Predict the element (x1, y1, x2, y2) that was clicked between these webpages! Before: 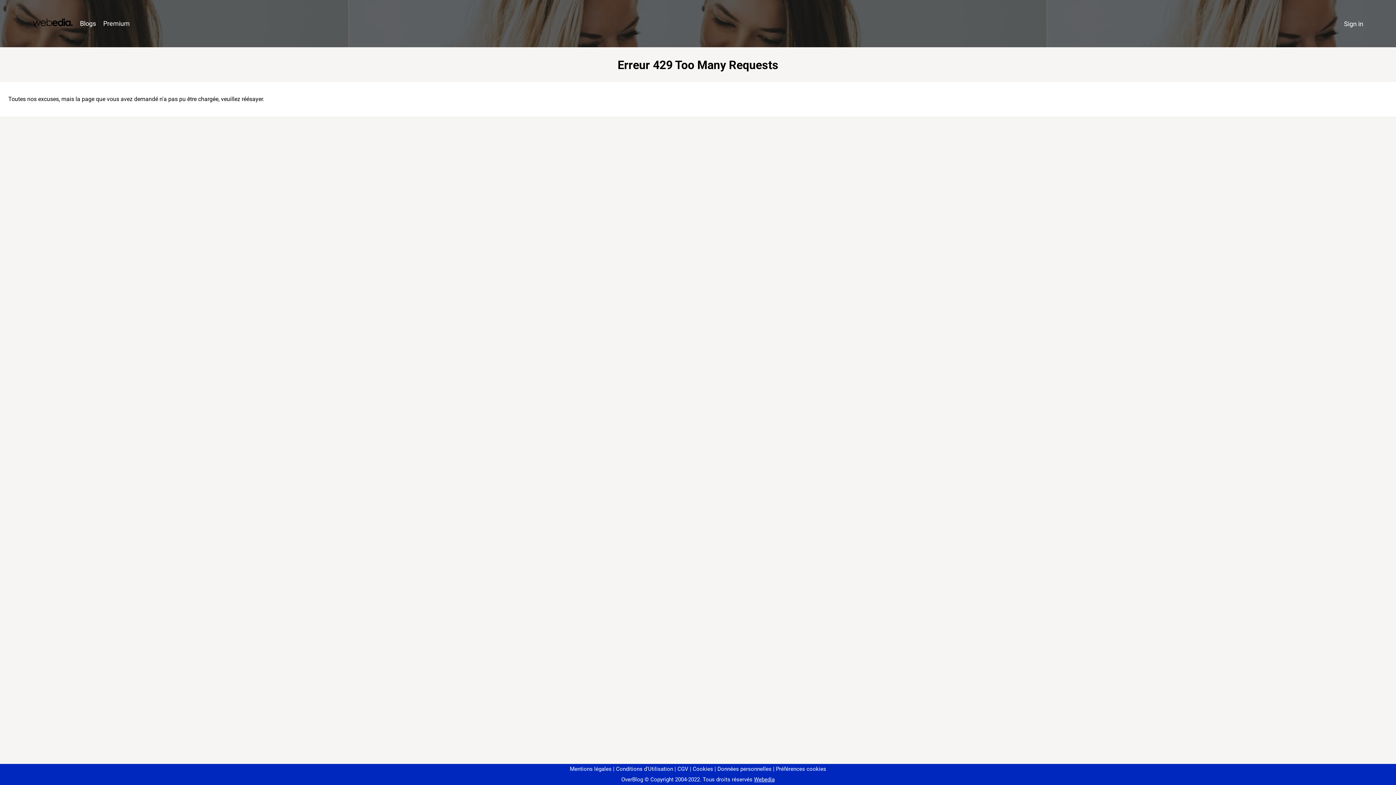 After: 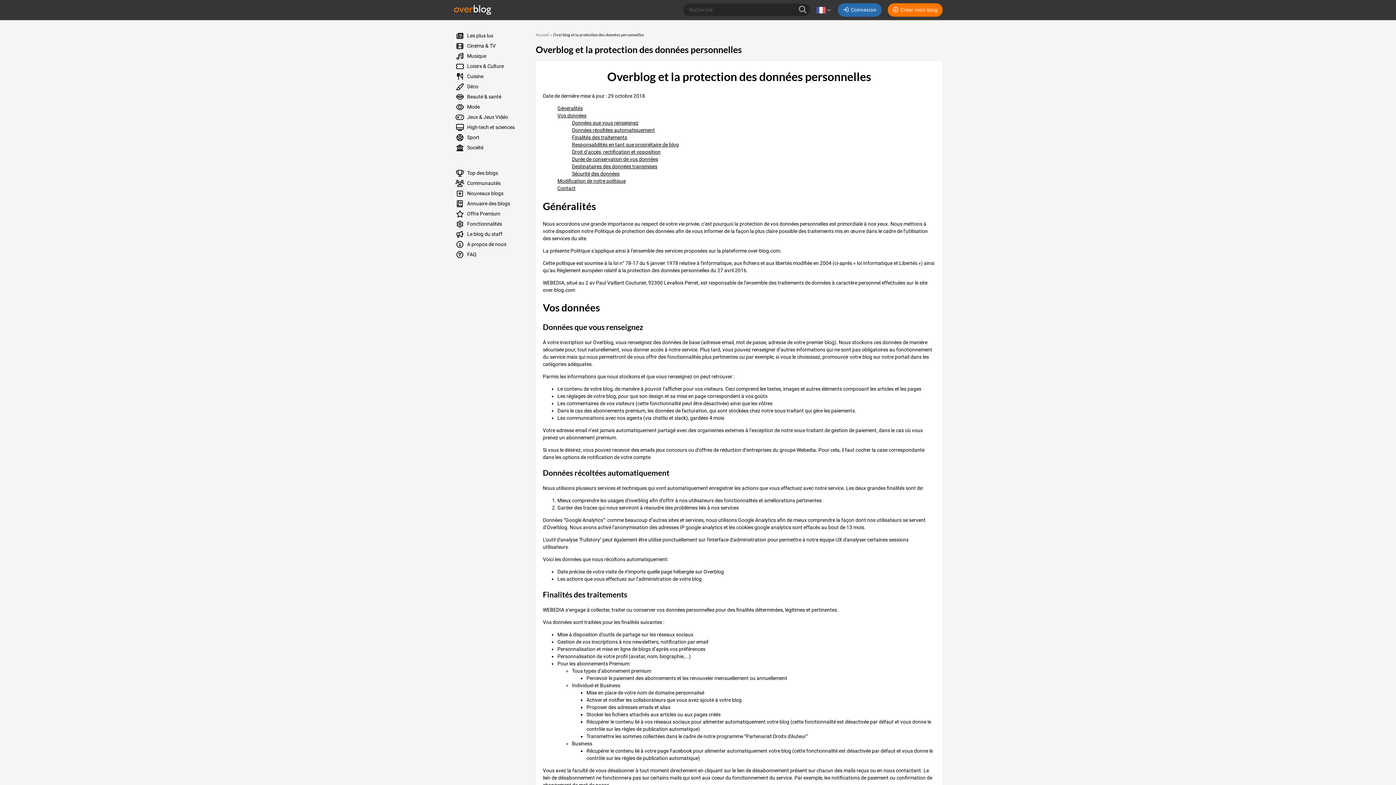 Action: label: Données personnelles bbox: (714, 766, 771, 772)